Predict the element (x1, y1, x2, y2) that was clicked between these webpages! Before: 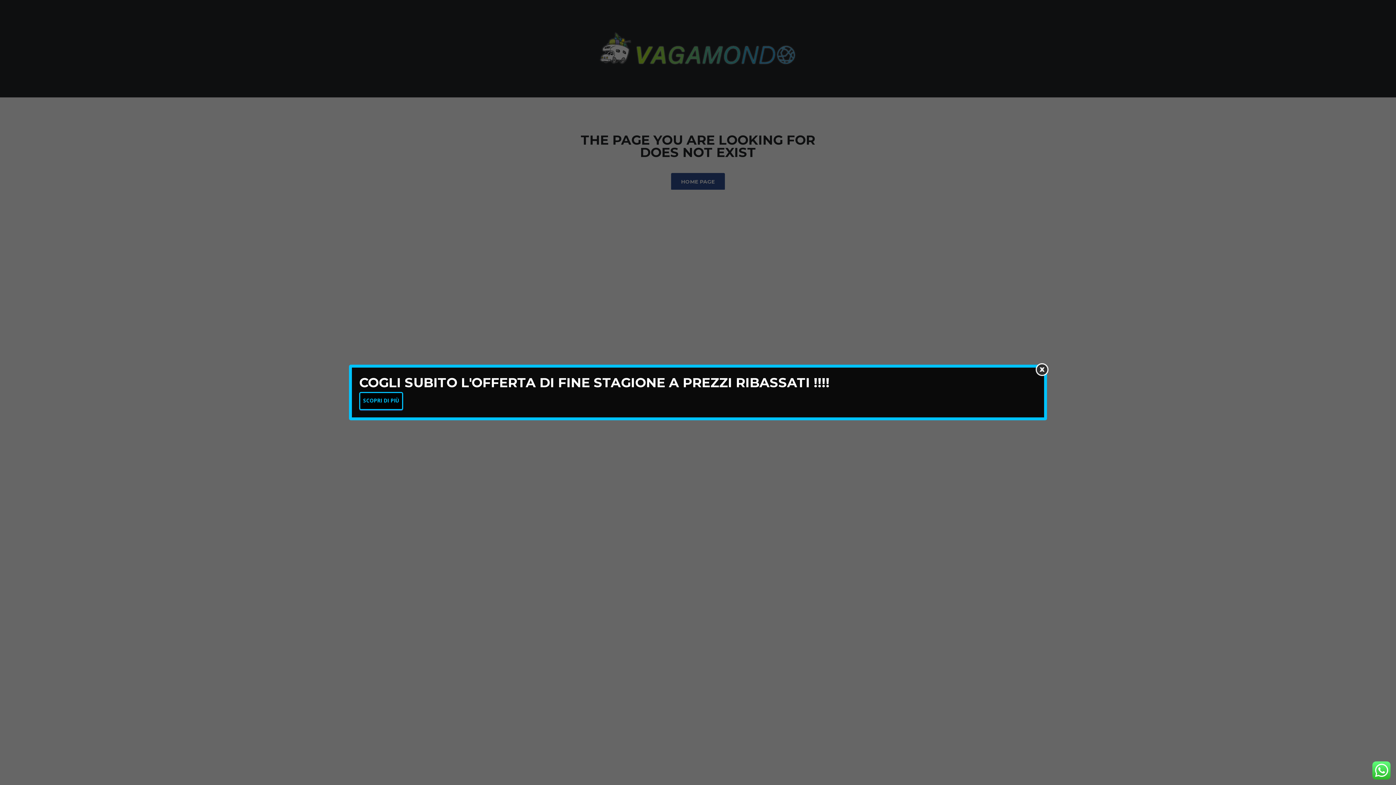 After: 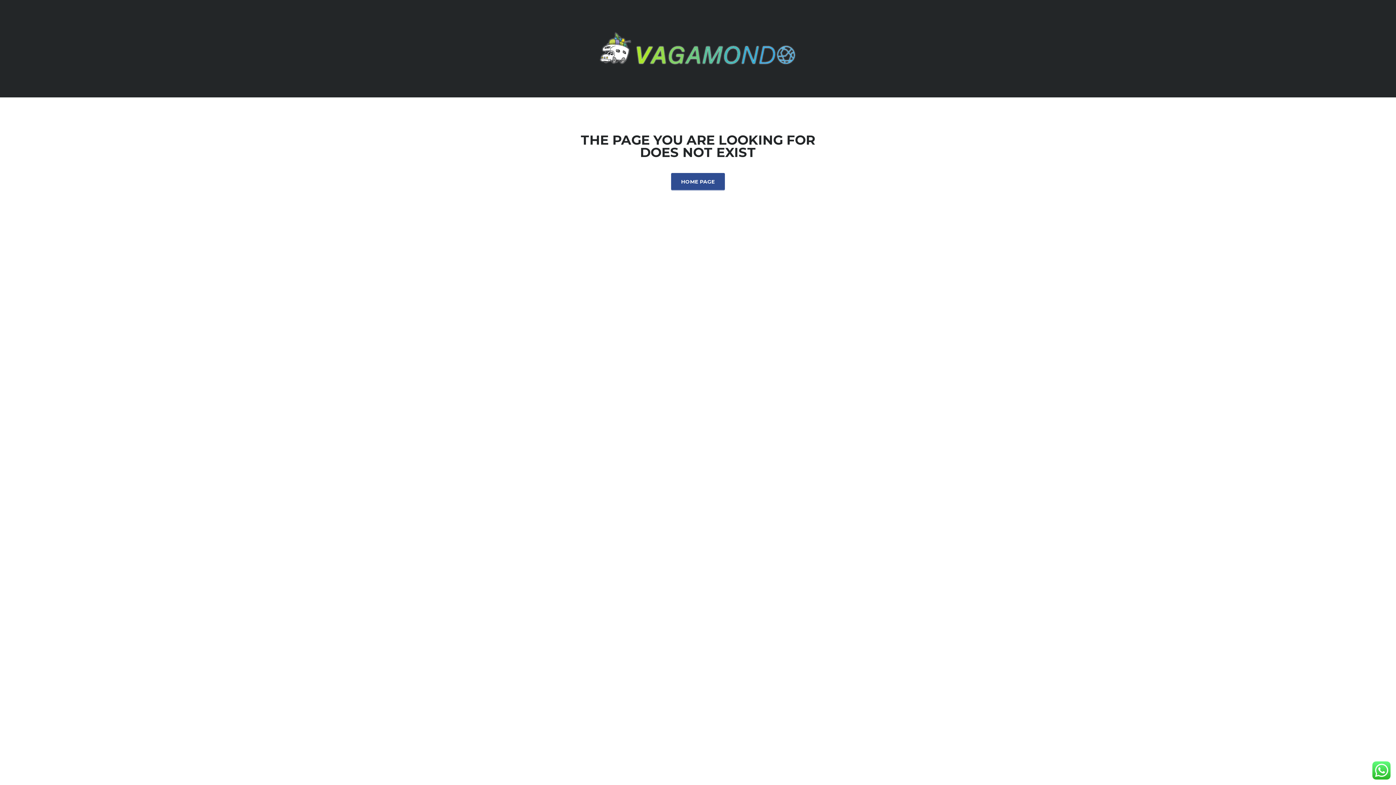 Action: bbox: (1036, 363, 1048, 376)